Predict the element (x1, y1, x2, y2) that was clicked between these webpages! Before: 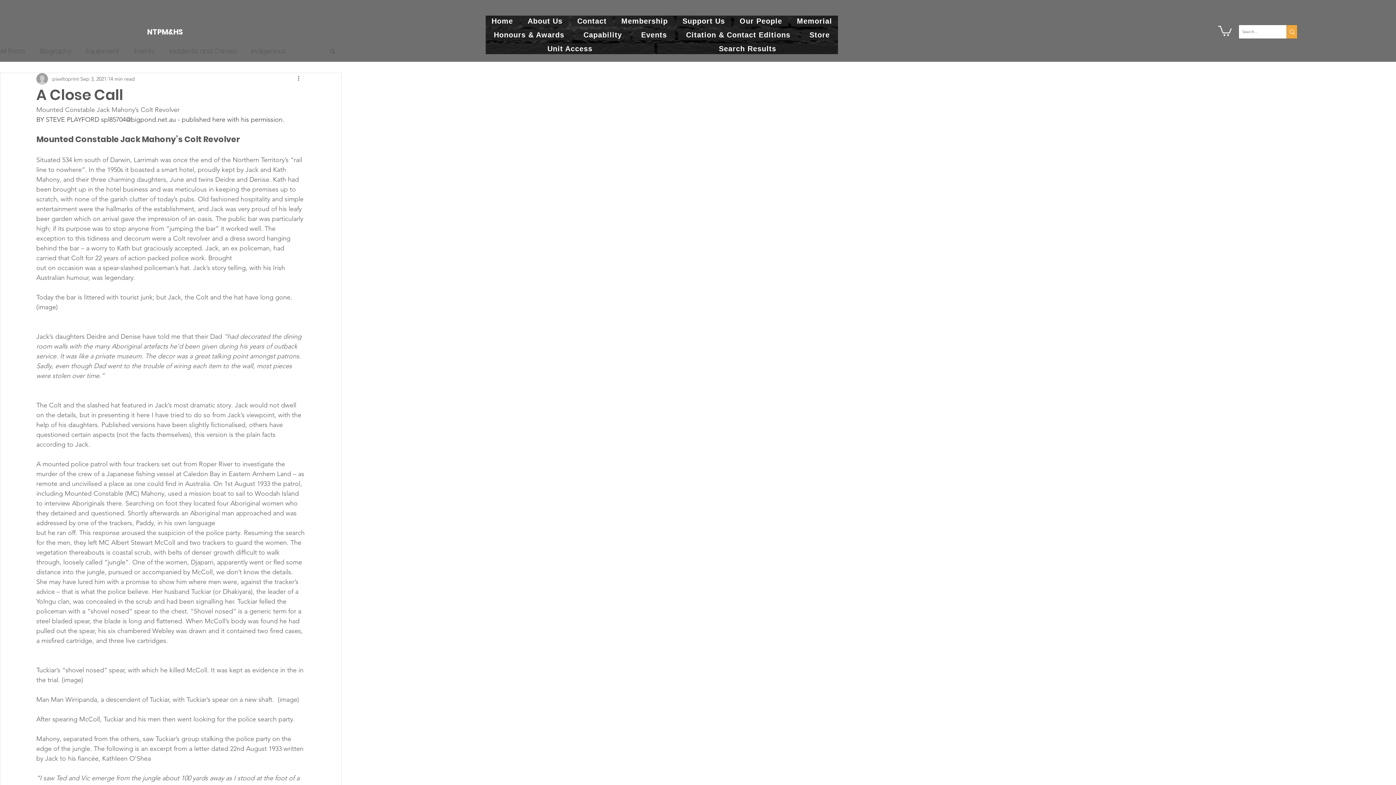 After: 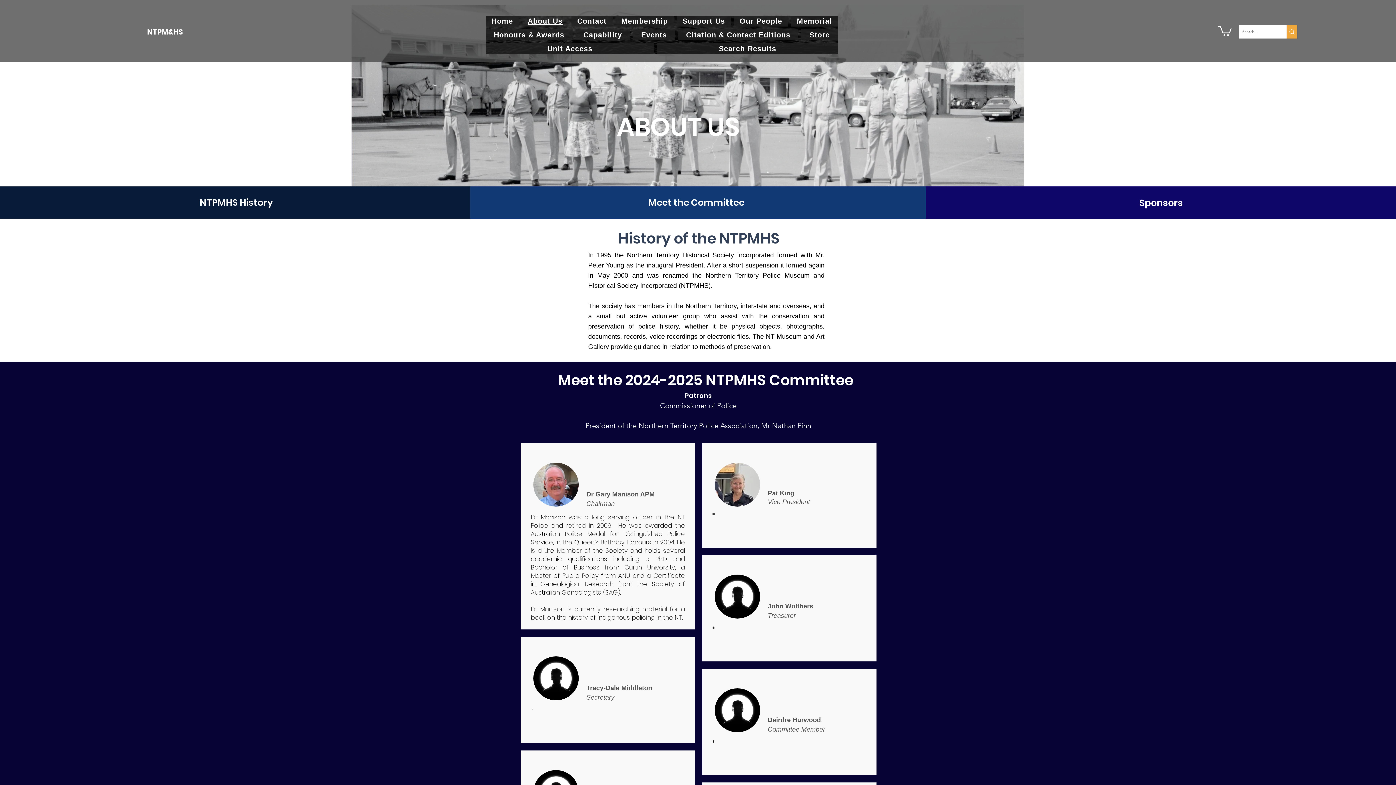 Action: bbox: (521, 15, 568, 26) label: About Us